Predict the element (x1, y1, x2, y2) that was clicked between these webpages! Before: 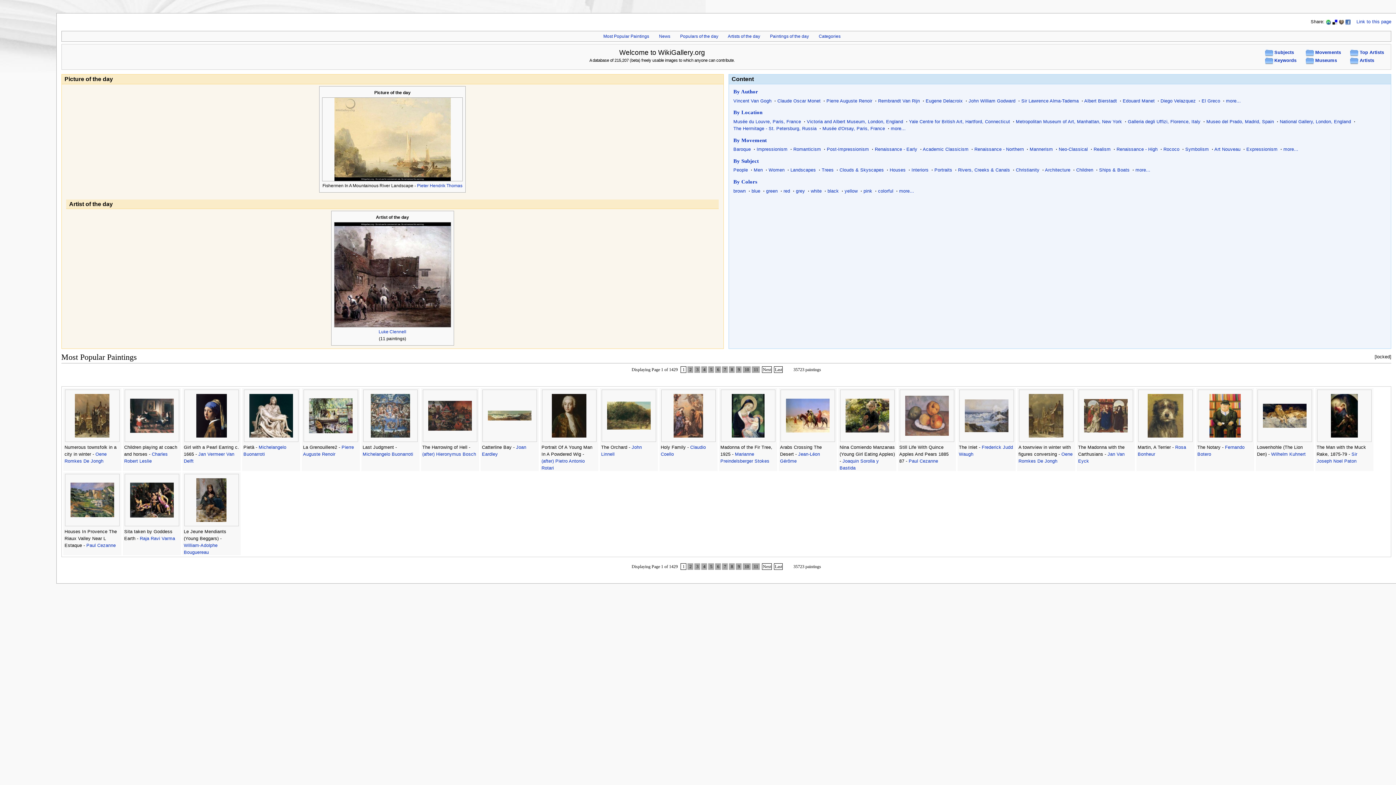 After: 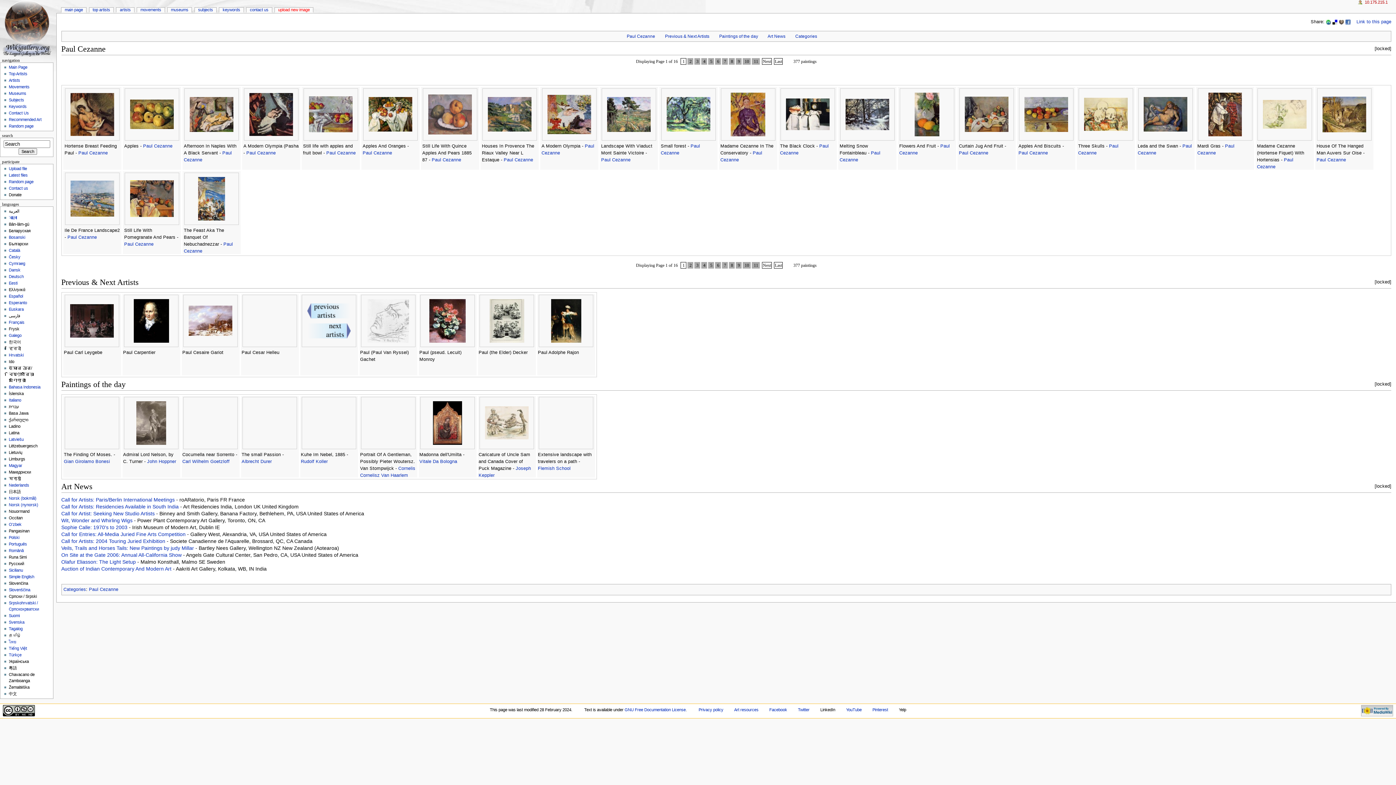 Action: label: Paul Cezanne bbox: (908, 458, 938, 463)